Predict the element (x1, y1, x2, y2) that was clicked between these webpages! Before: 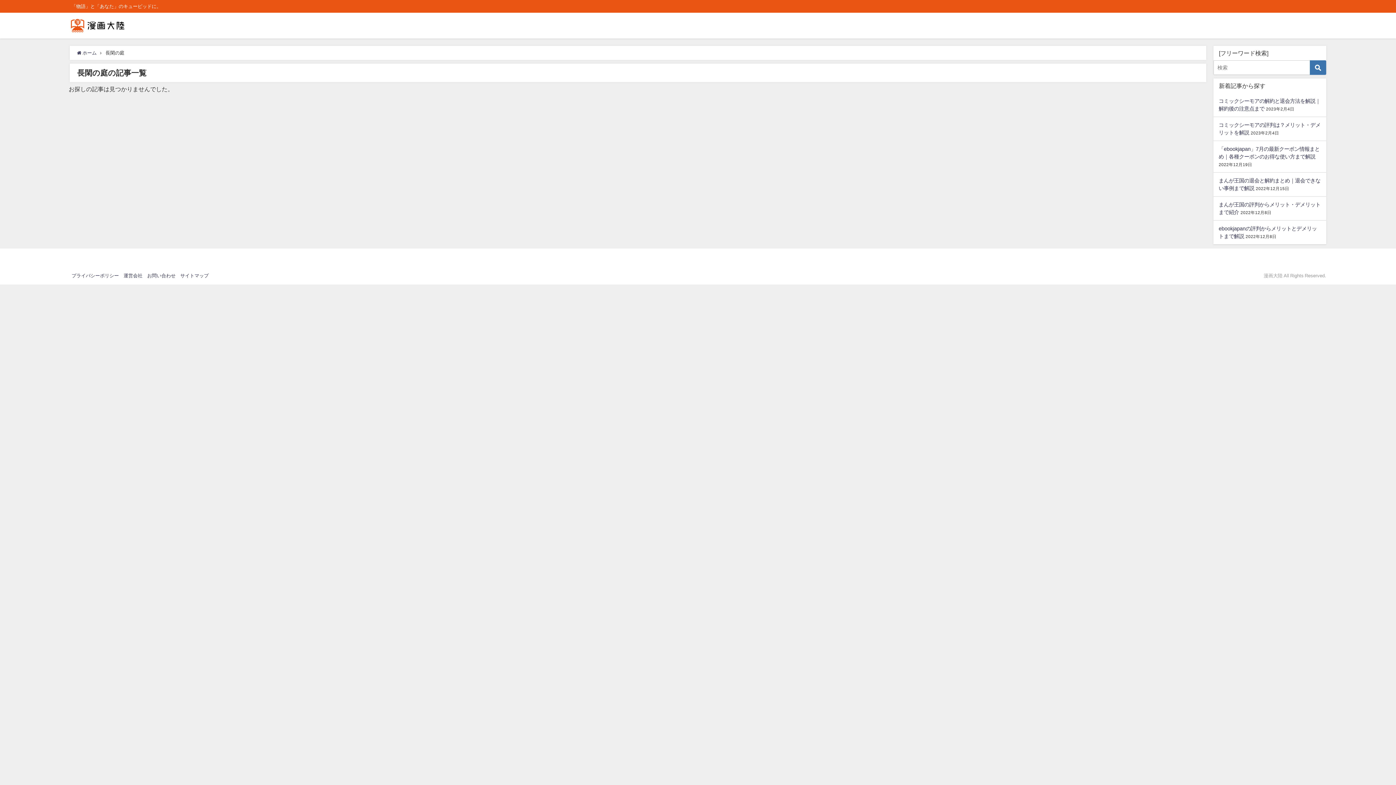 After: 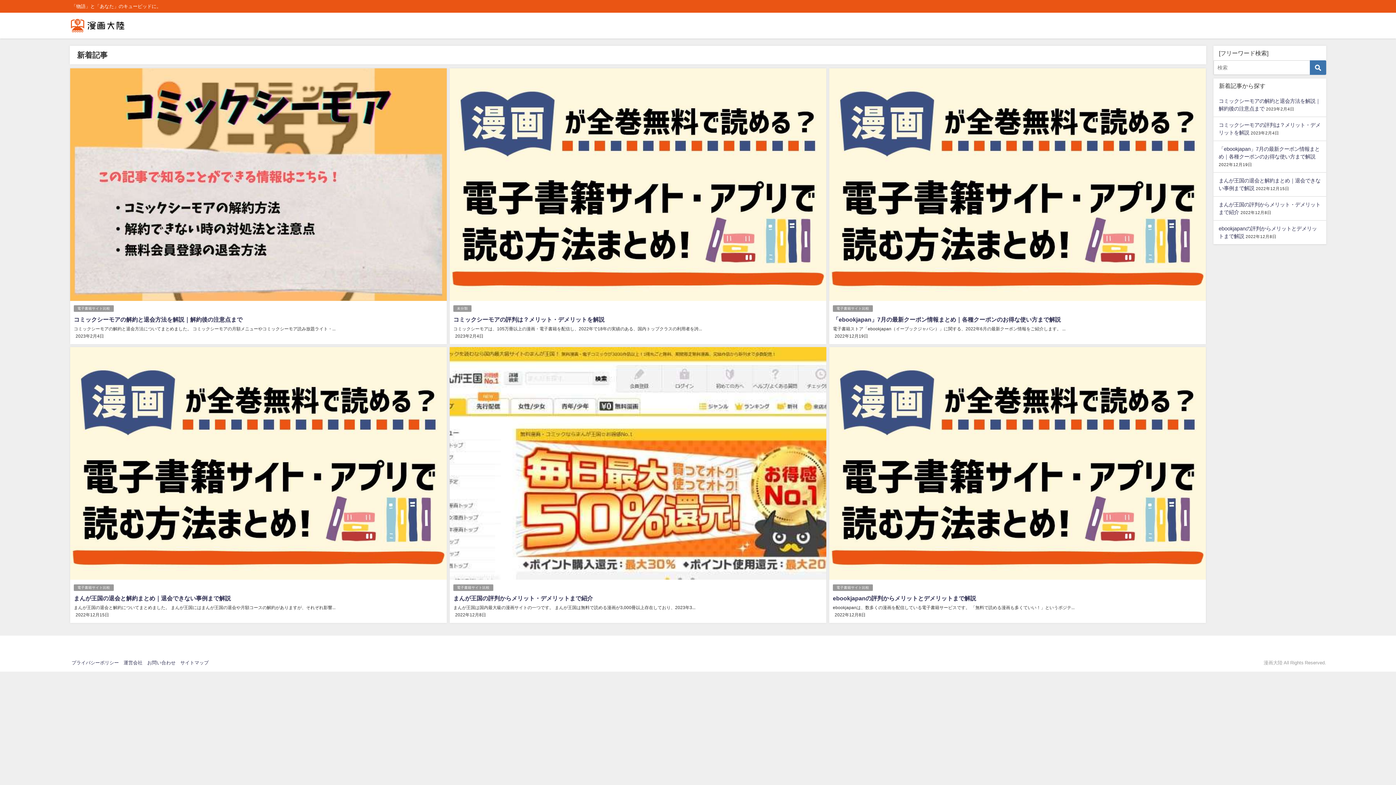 Action: bbox: (69, 12, 125, 38)